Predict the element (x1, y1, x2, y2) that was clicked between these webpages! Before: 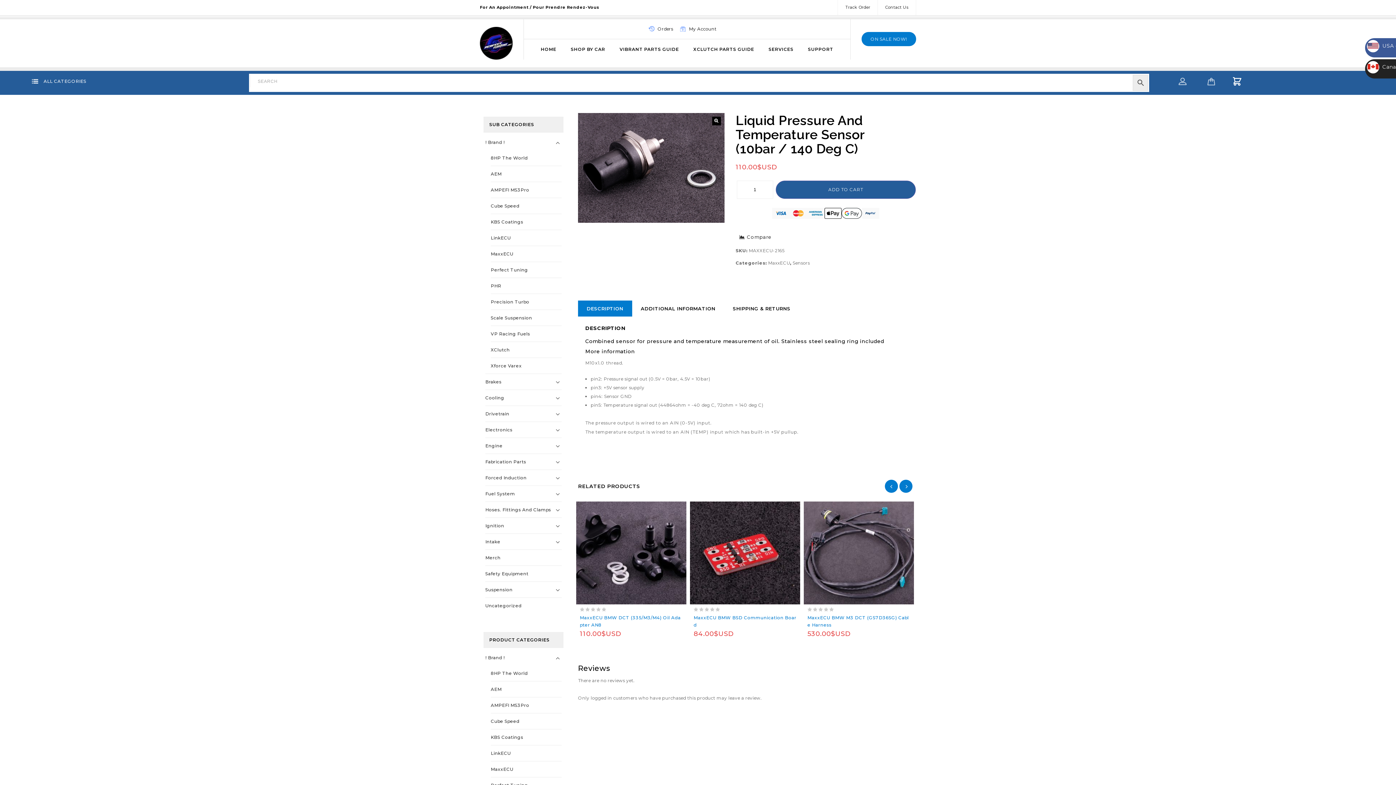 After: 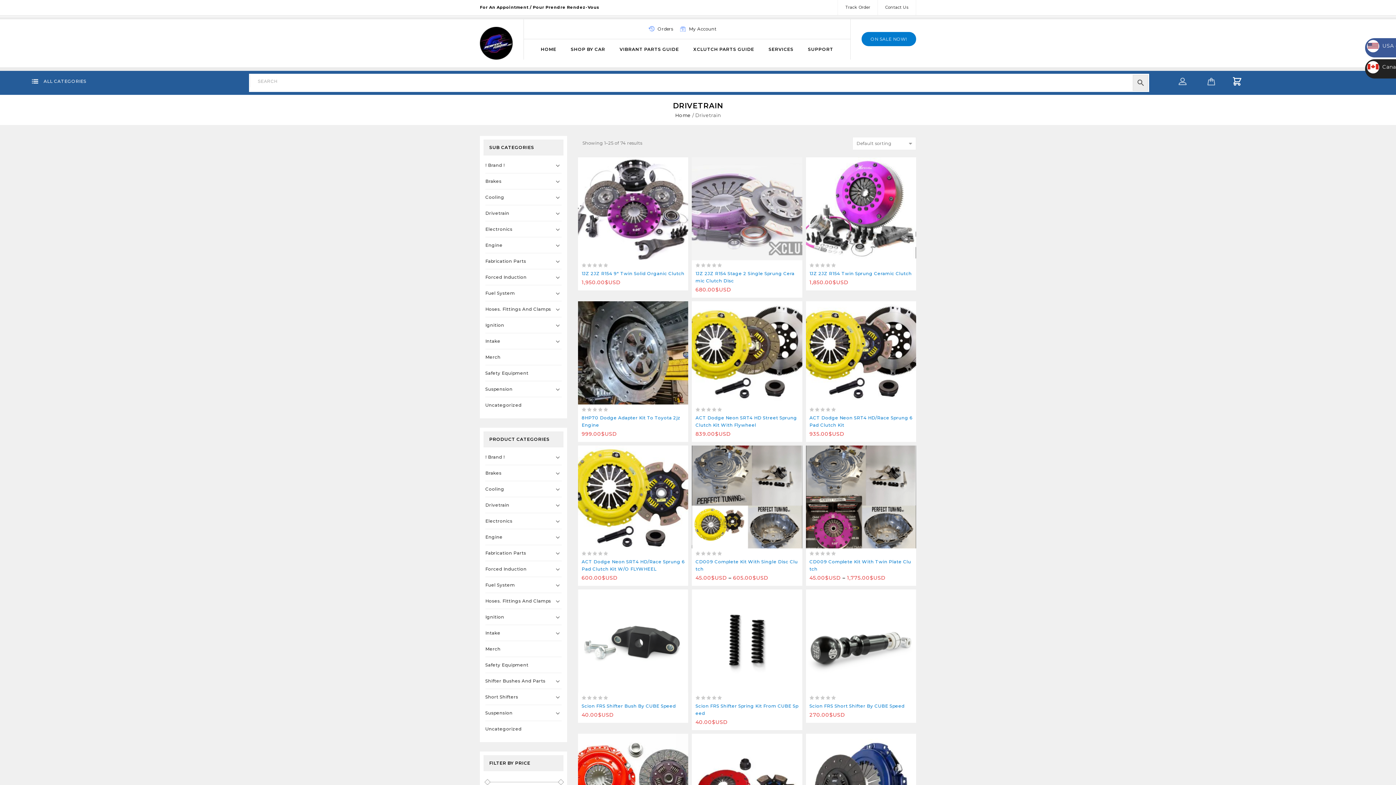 Action: label: Drivetrain bbox: (485, 406, 561, 421)